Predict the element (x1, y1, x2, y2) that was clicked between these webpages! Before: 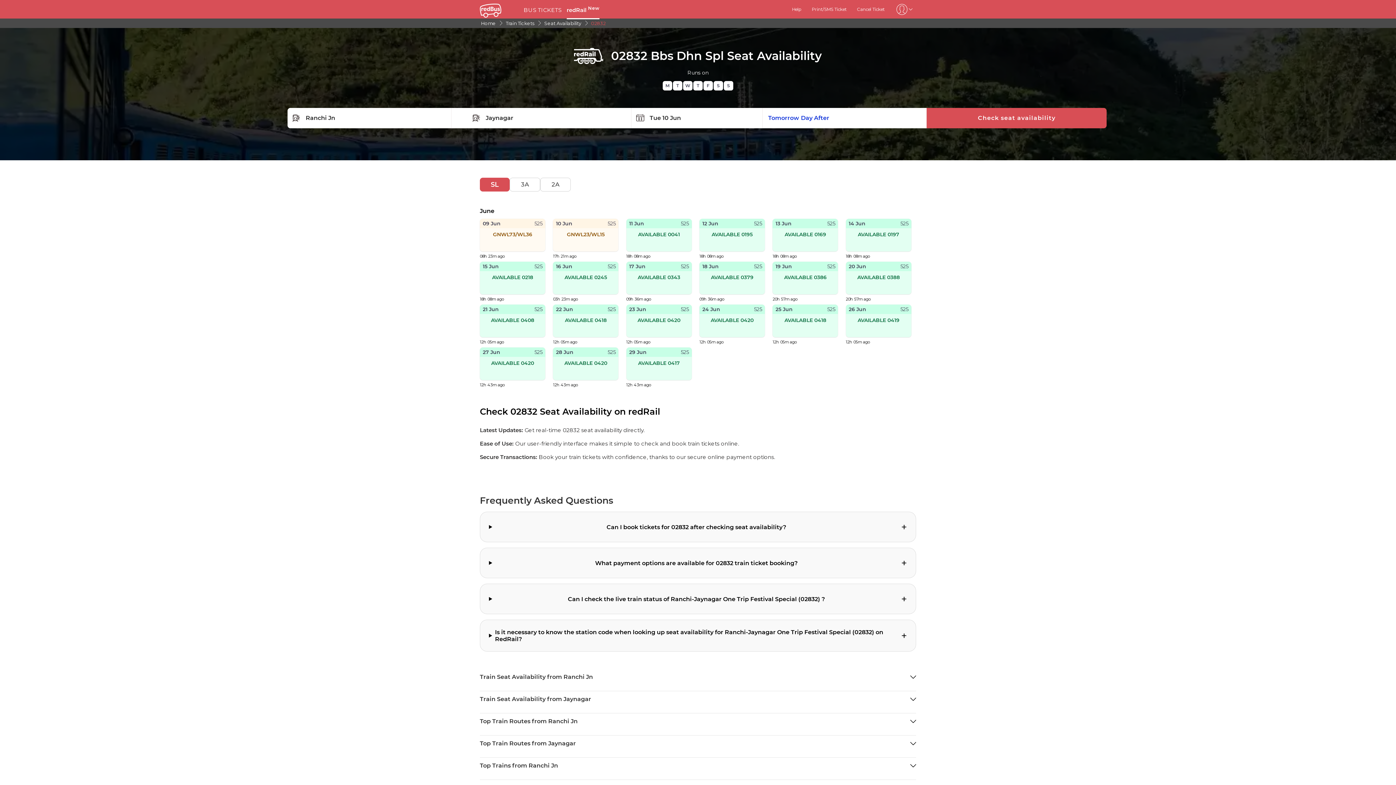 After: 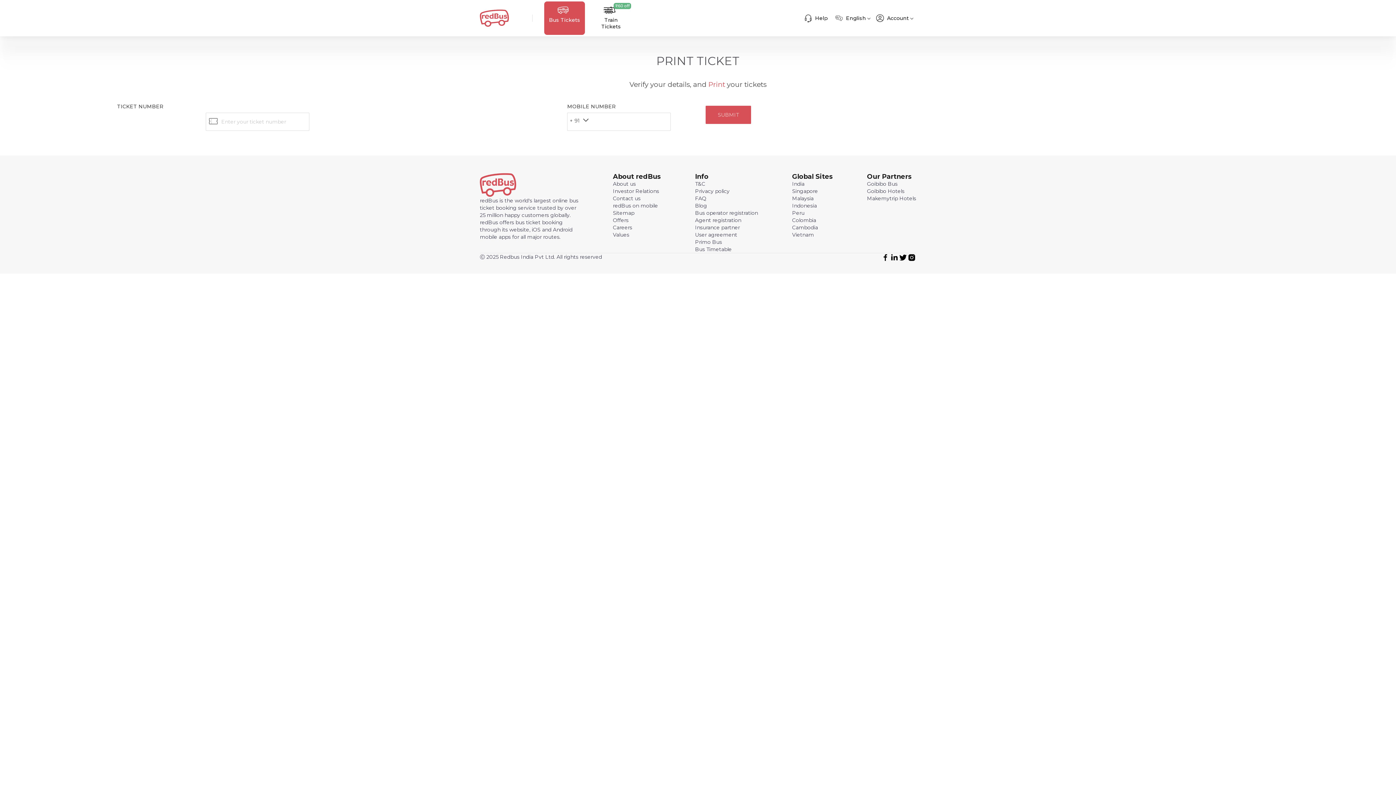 Action: bbox: (811, 6, 846, 12) label: Print/SMS Ticket